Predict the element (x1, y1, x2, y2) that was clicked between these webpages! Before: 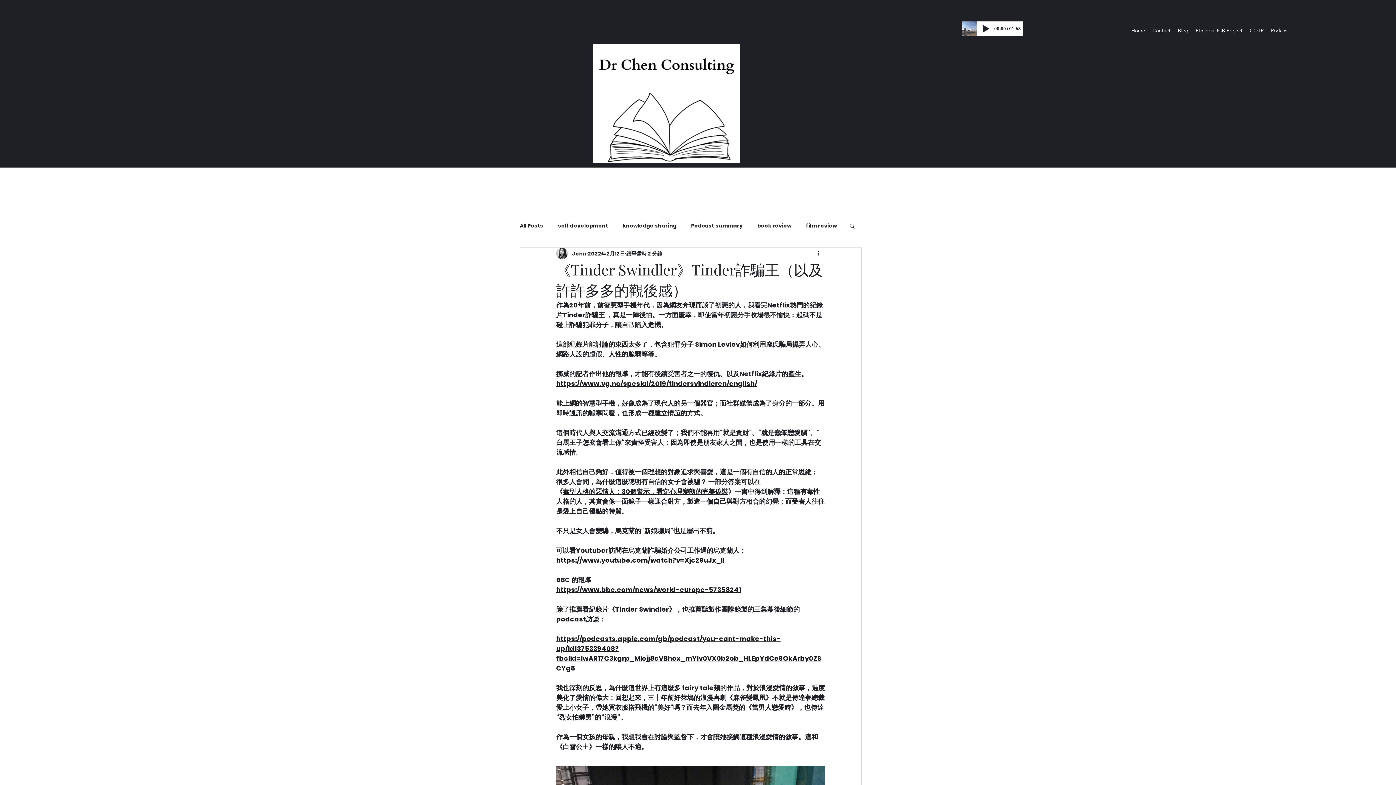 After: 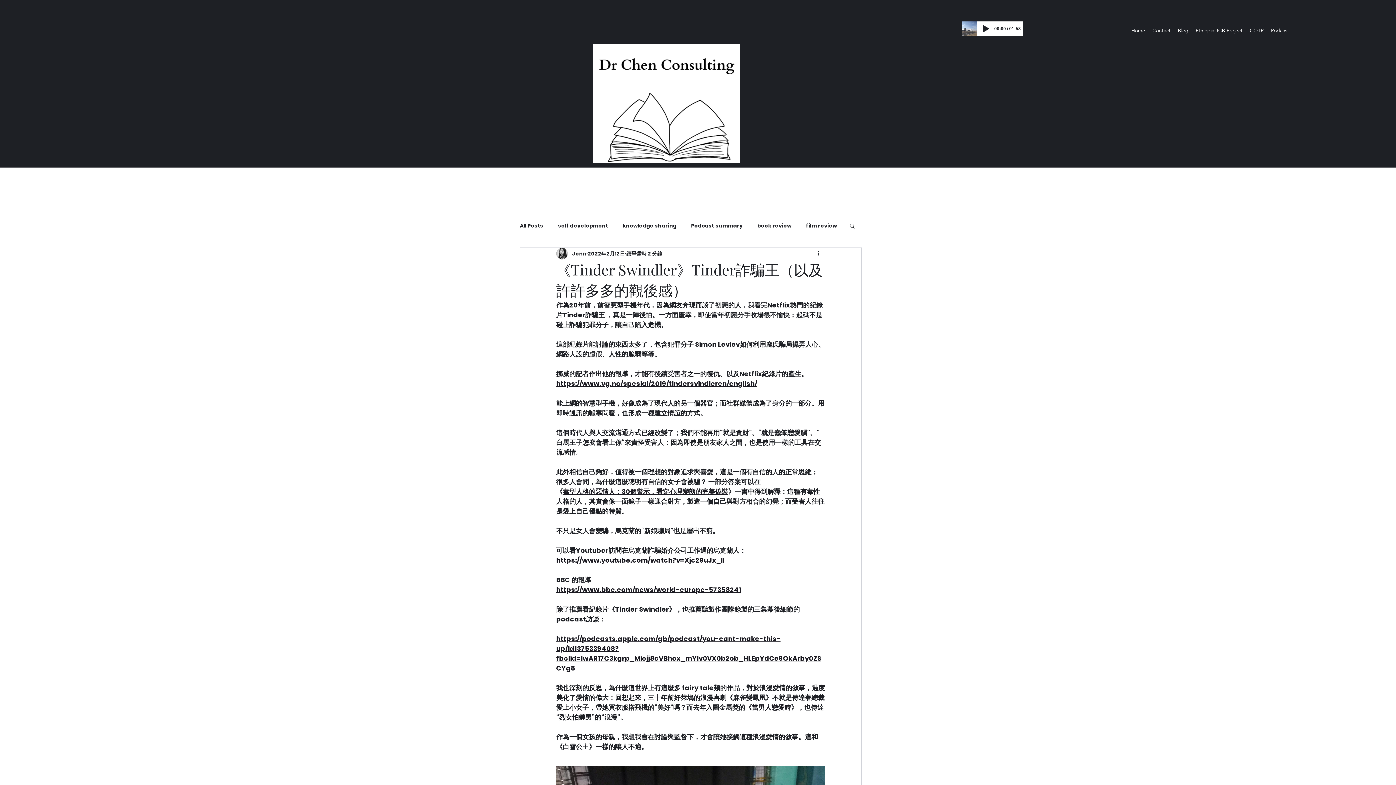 Action: bbox: (562, 487, 728, 496) label: 毒型人格的惡情人：30個警示，看穿心理變態的完美偽裝